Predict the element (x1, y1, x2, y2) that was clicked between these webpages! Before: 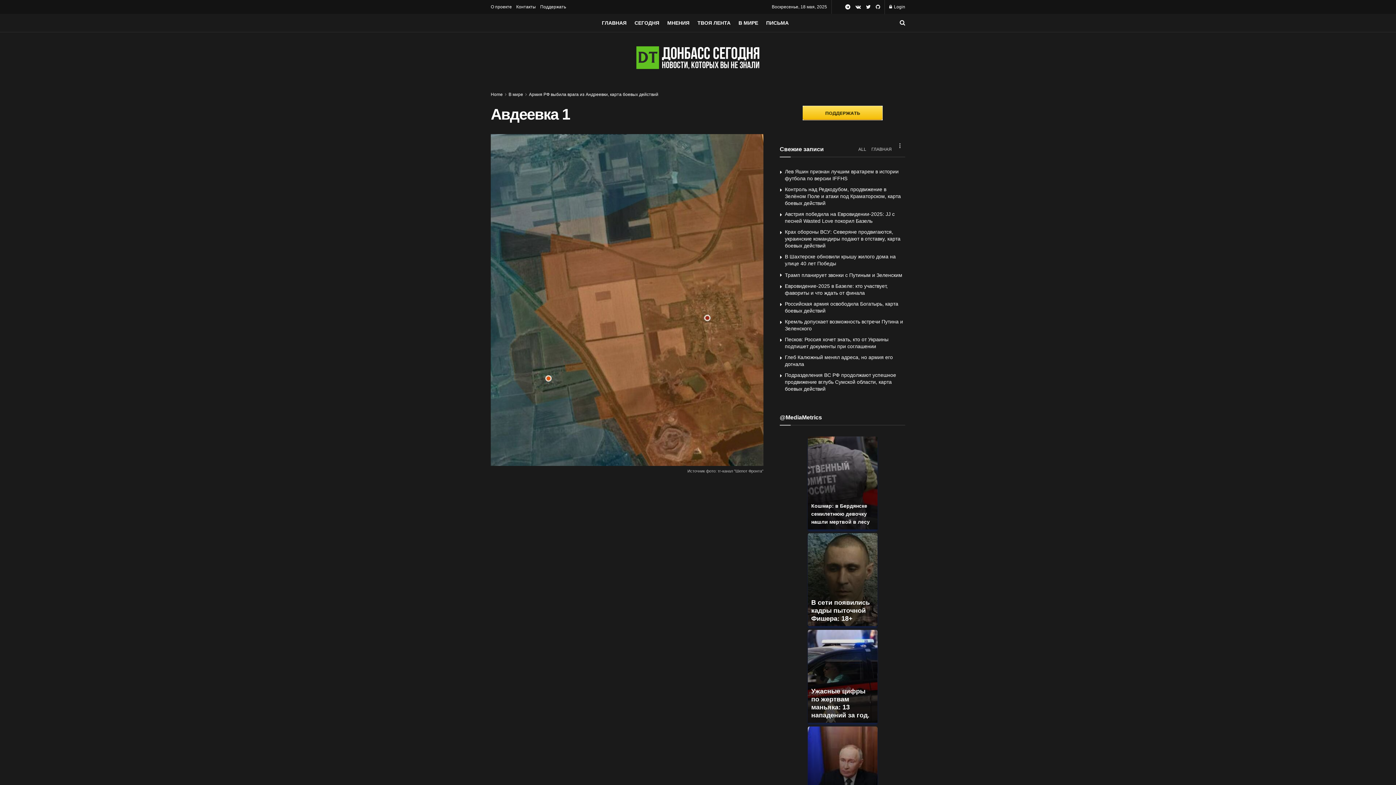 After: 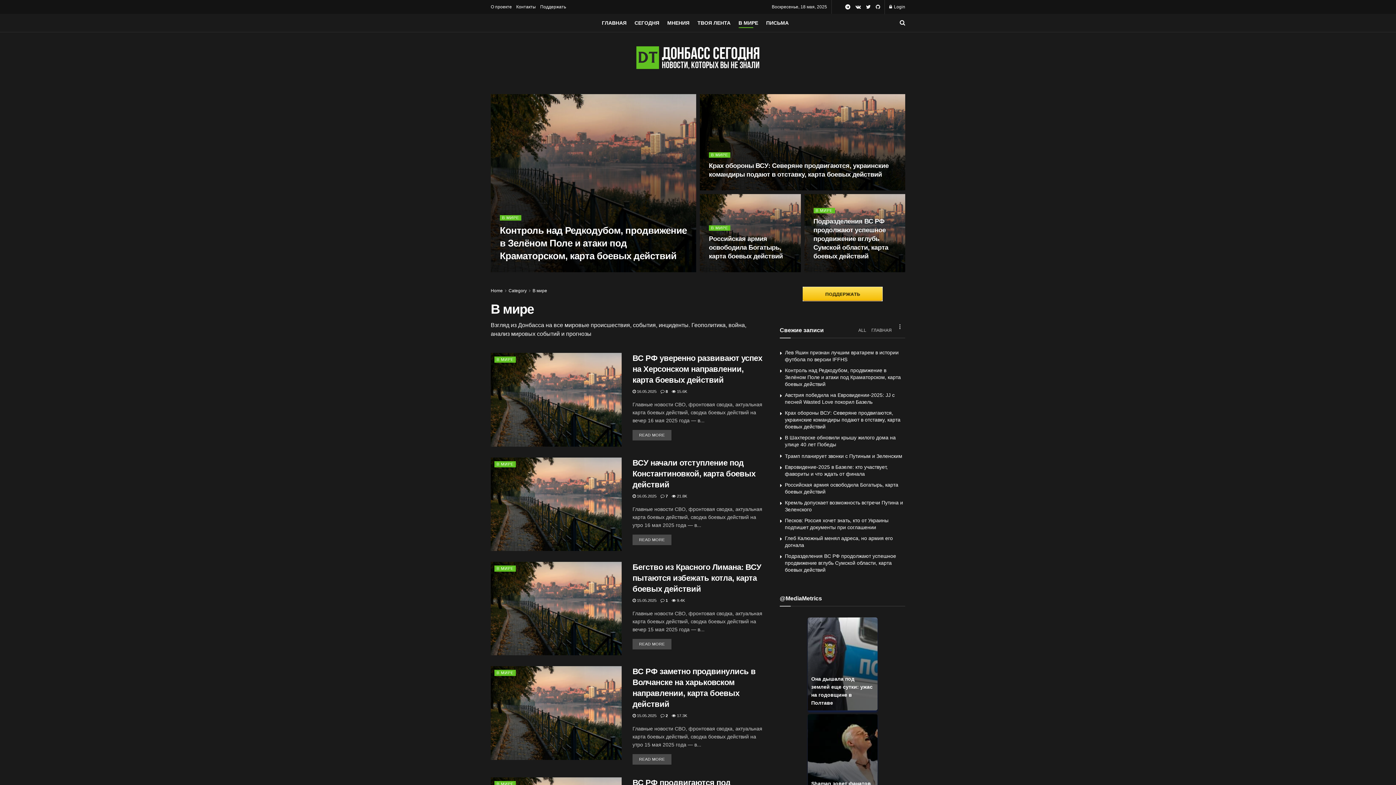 Action: bbox: (508, 92, 523, 97) label: В мире